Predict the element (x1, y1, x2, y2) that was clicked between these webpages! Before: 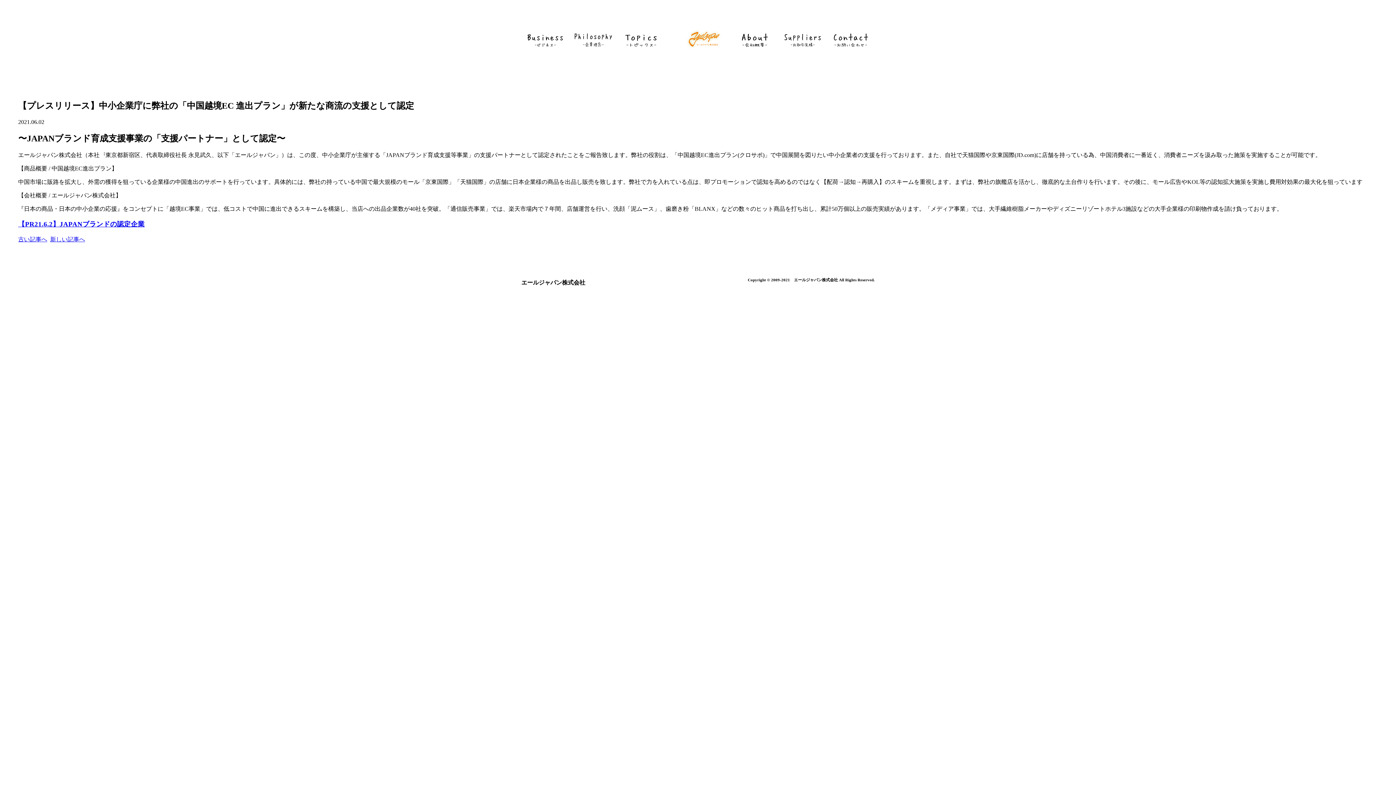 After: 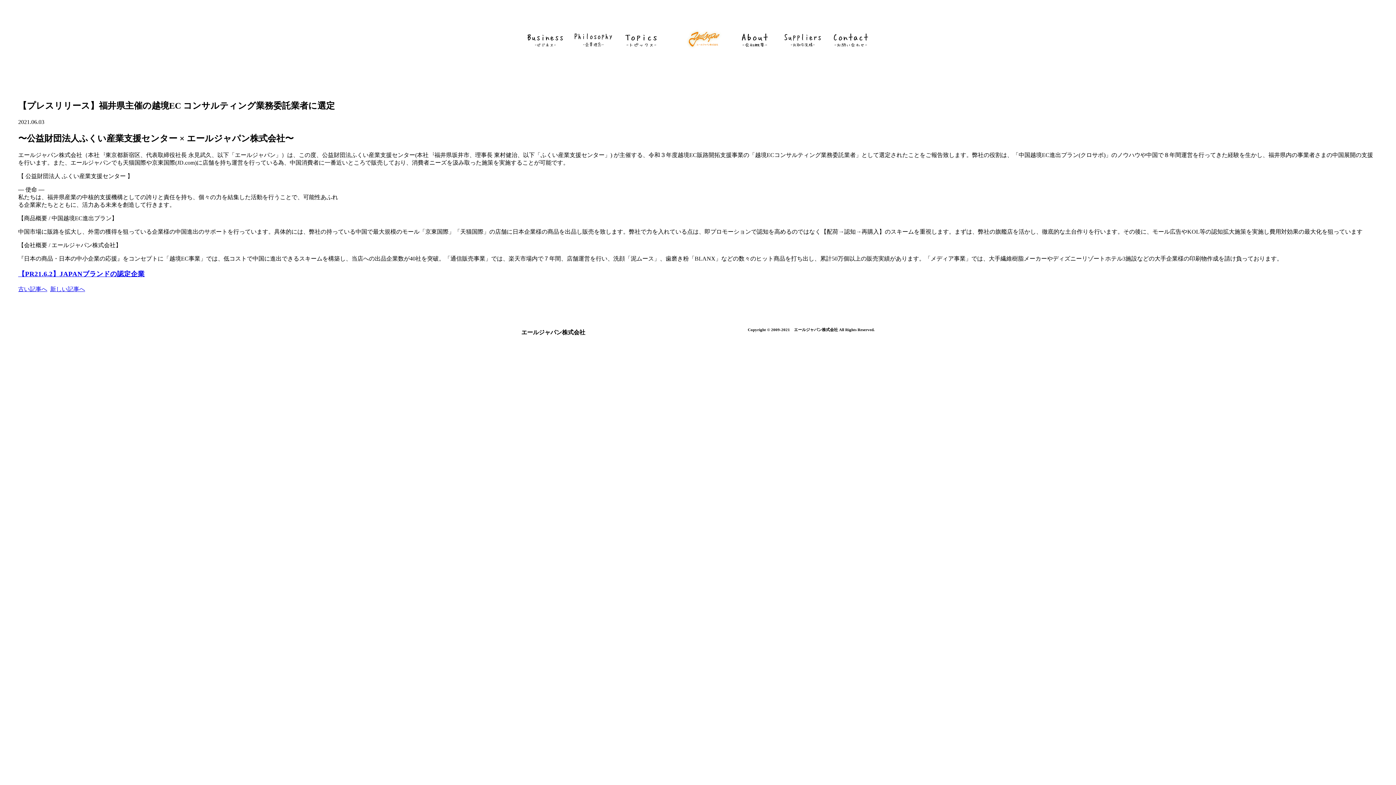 Action: label: 新しい記事へ bbox: (50, 236, 85, 242)